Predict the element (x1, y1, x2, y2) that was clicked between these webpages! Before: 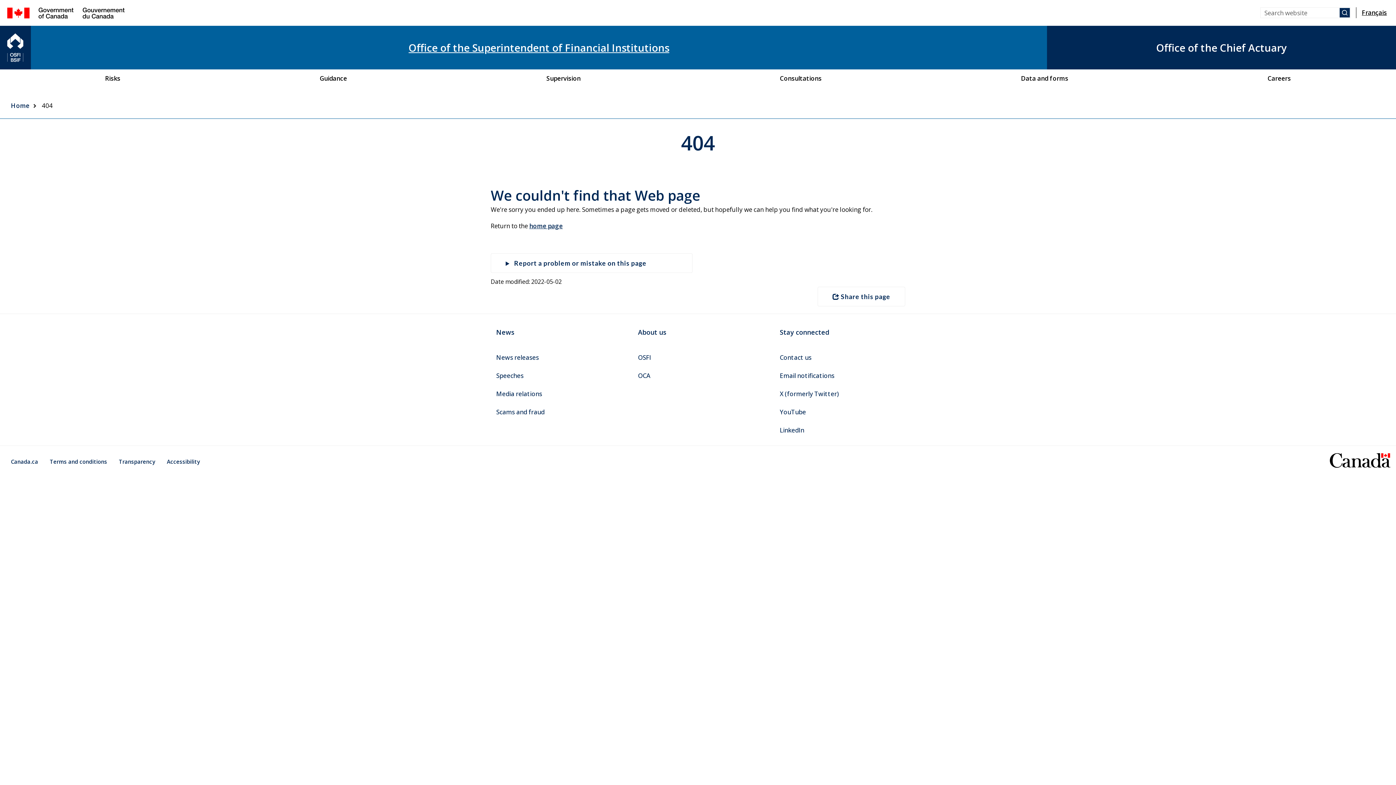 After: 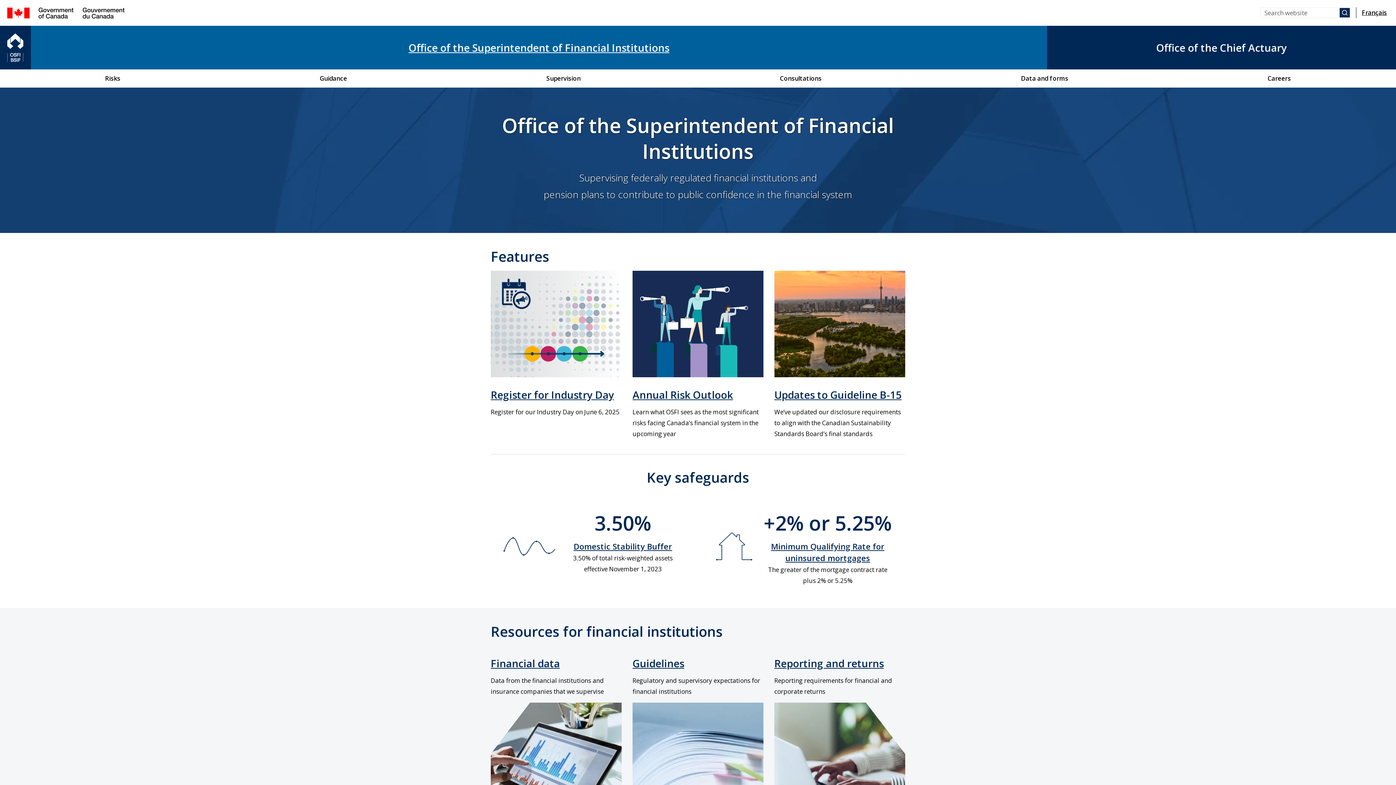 Action: label: Home bbox: (7, 99, 32, 111)